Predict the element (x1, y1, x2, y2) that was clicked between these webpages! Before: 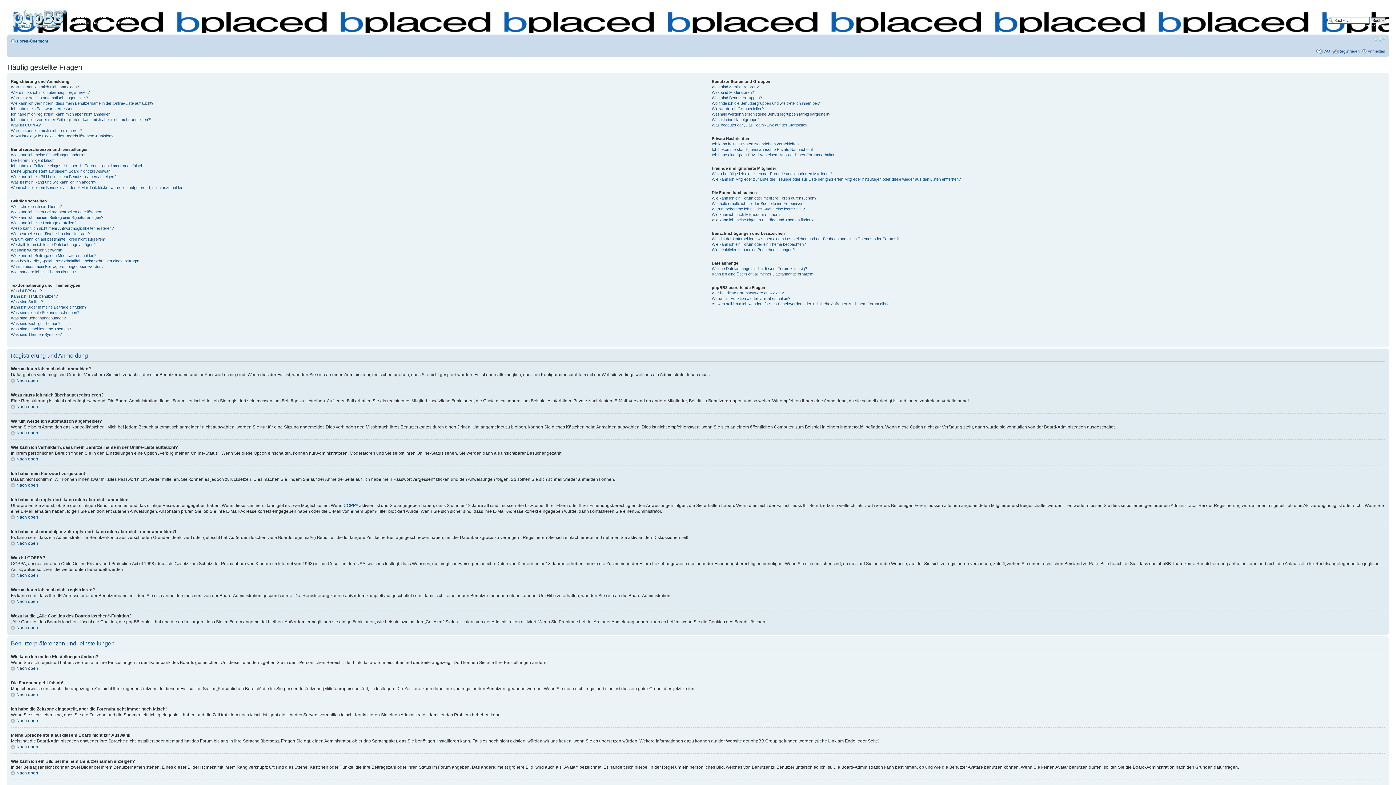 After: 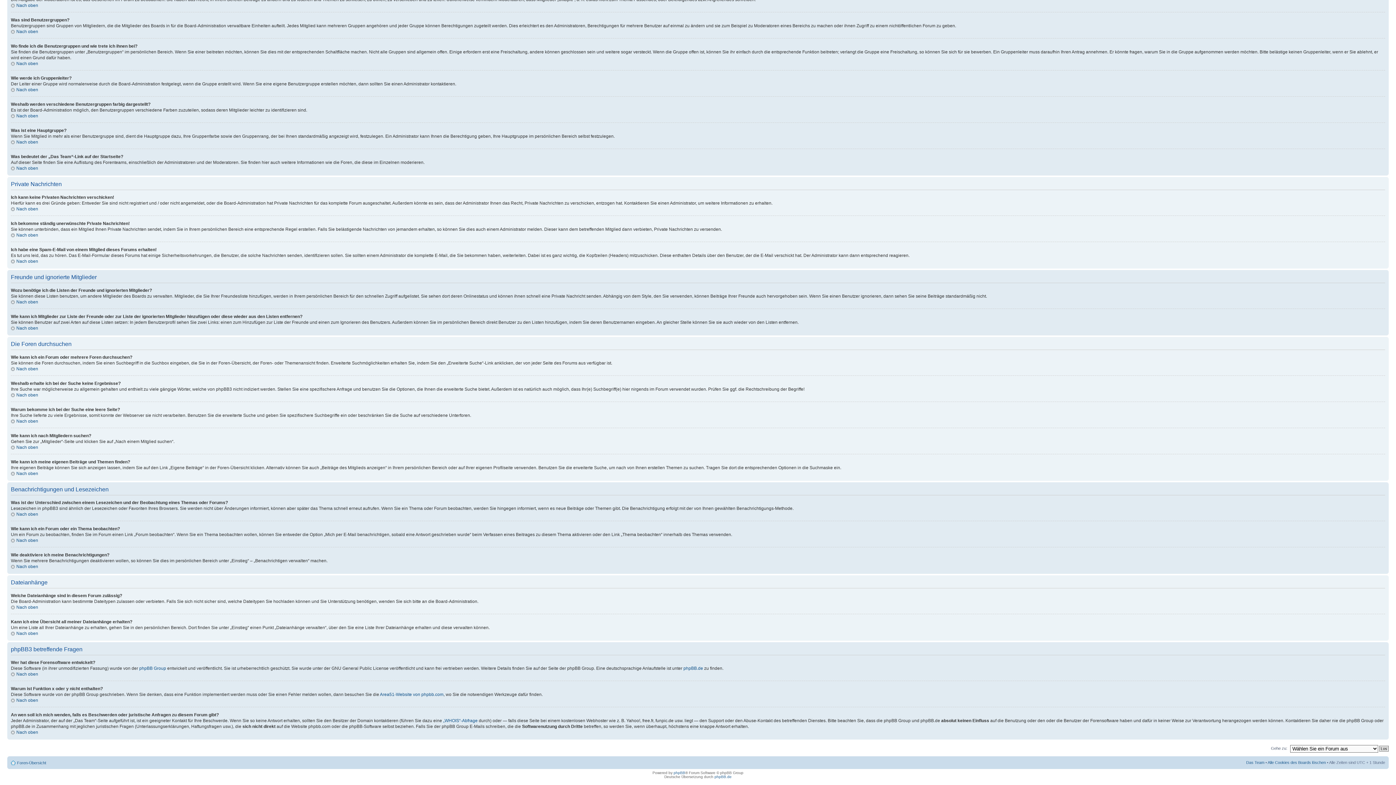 Action: label: Wie kann ich meine eigenen Beiträge und Themen finden? bbox: (711, 217, 813, 222)